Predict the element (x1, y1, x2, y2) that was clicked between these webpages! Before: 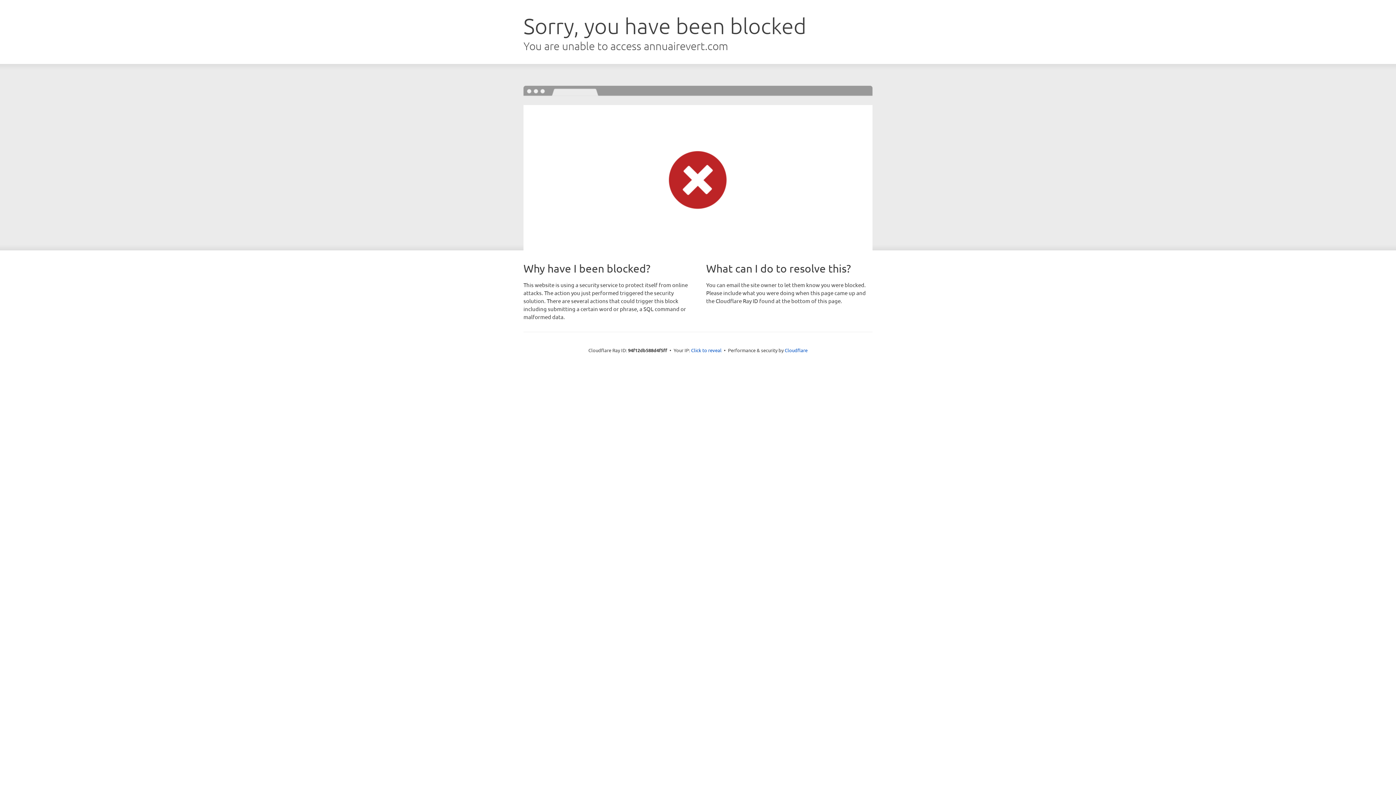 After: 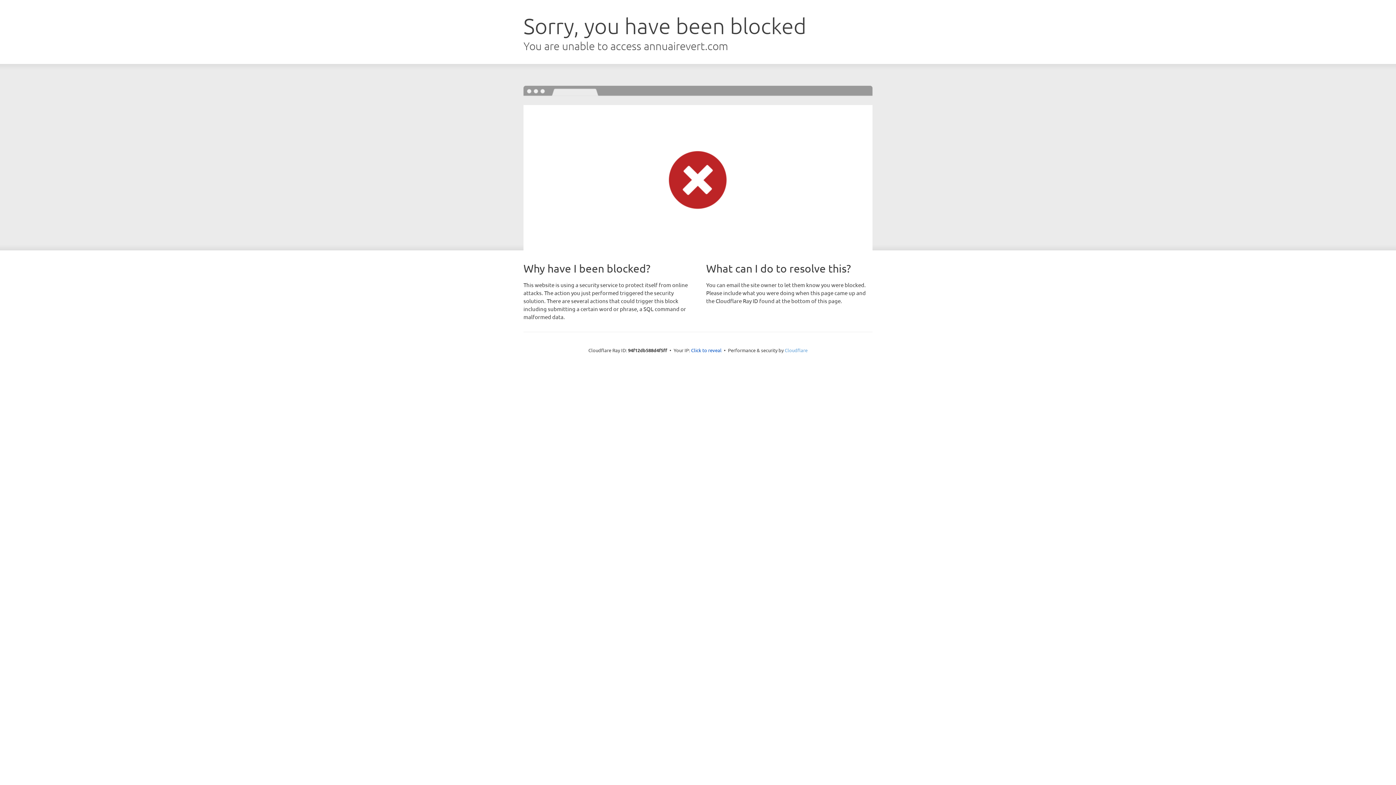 Action: label: Cloudflare bbox: (784, 347, 807, 353)